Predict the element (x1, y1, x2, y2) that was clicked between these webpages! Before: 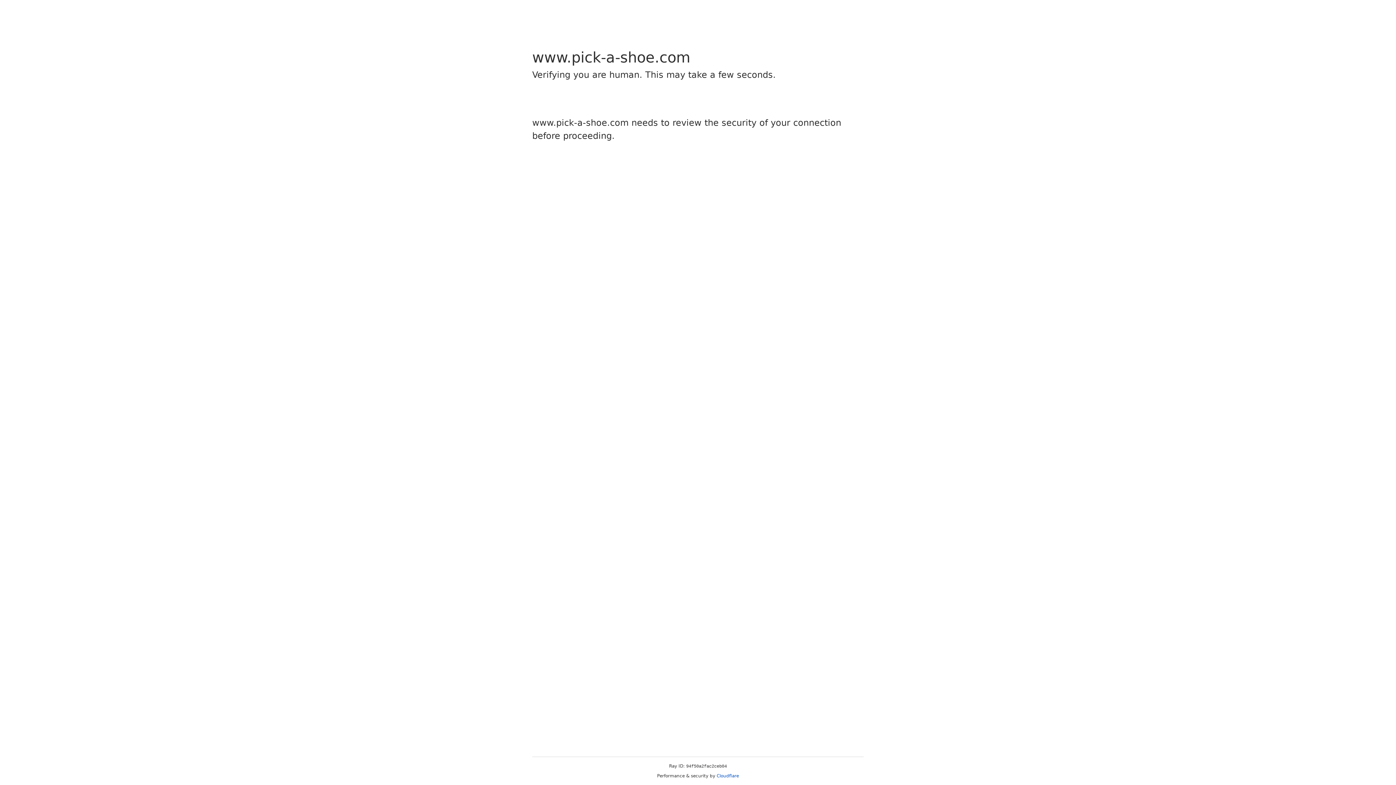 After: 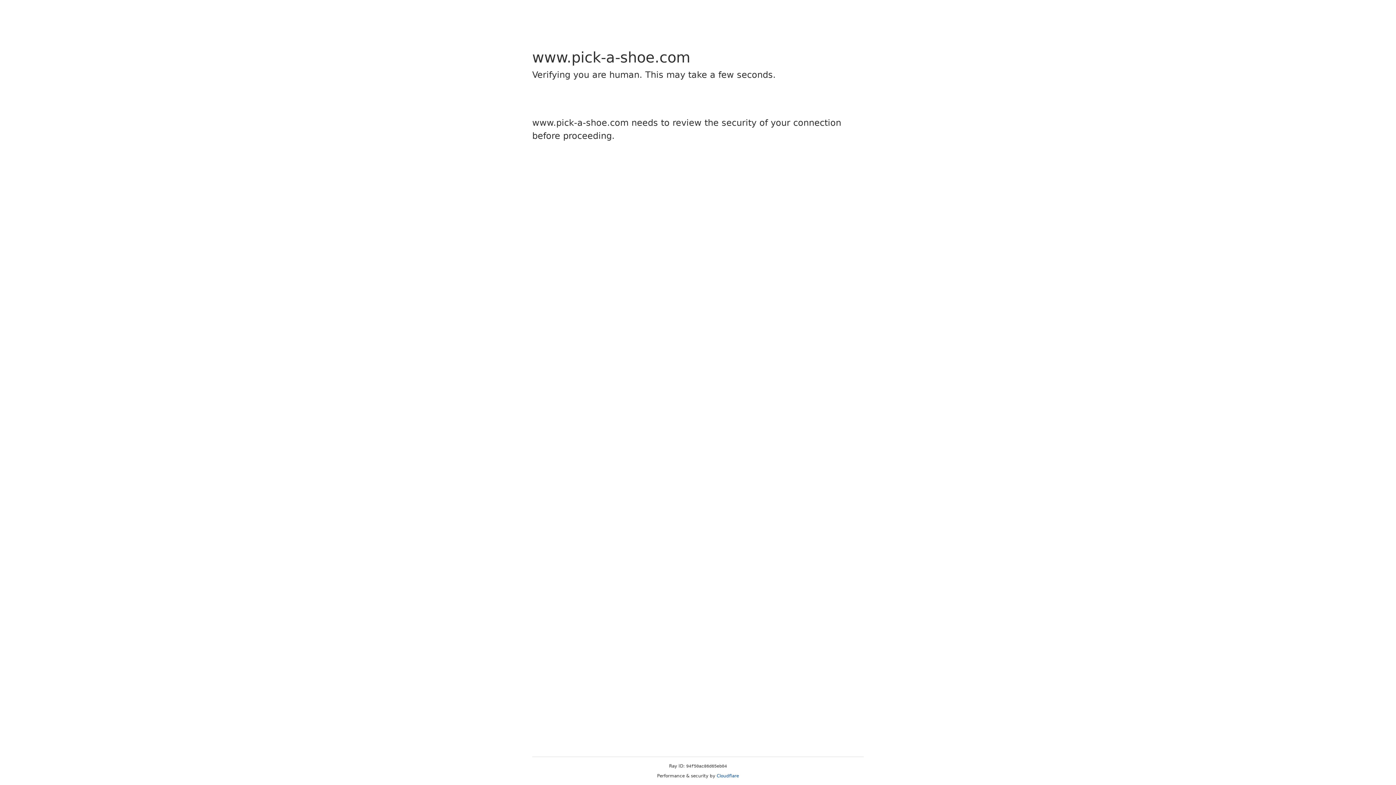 Action: bbox: (716, 773, 739, 778) label: Cloudflare